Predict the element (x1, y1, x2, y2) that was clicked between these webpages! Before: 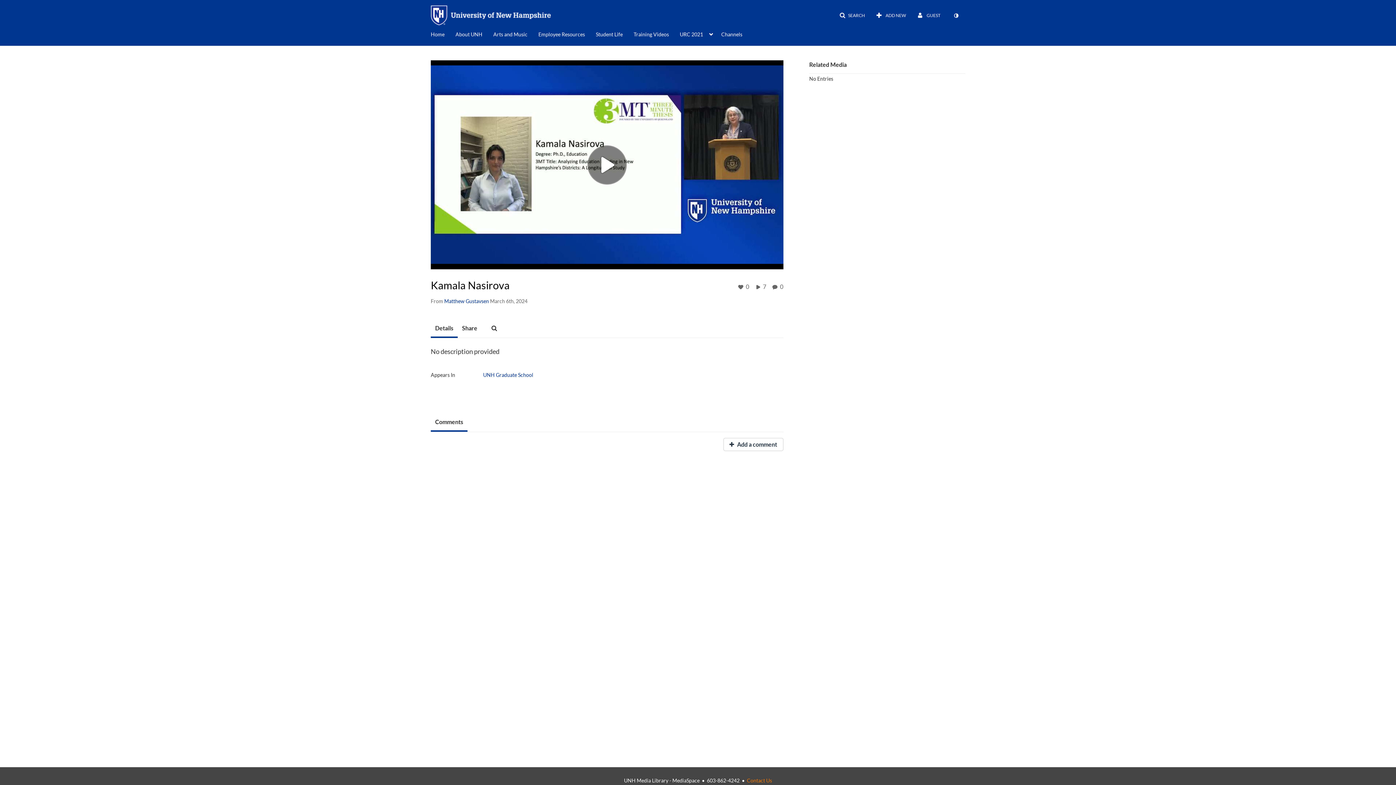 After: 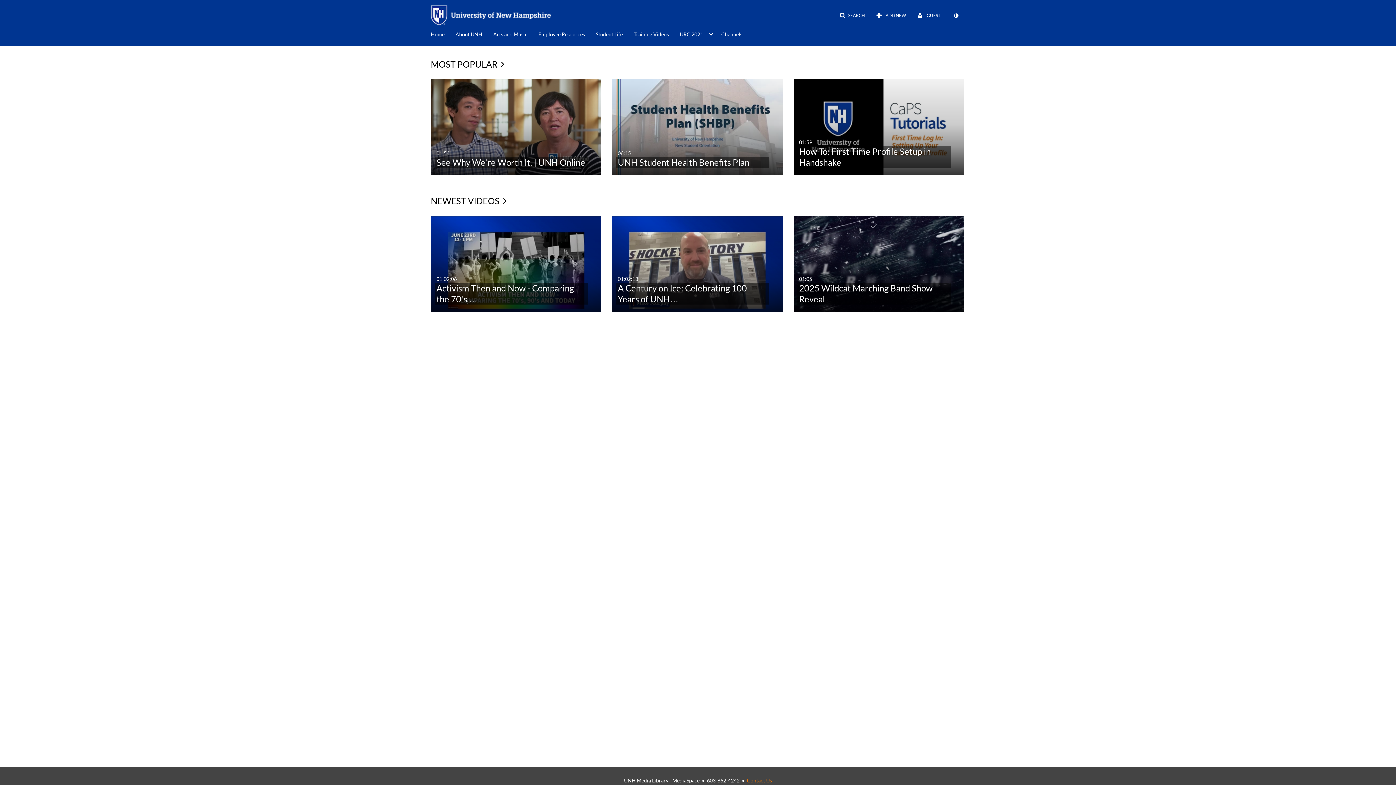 Action: label: Home bbox: (430, 27, 444, 40)